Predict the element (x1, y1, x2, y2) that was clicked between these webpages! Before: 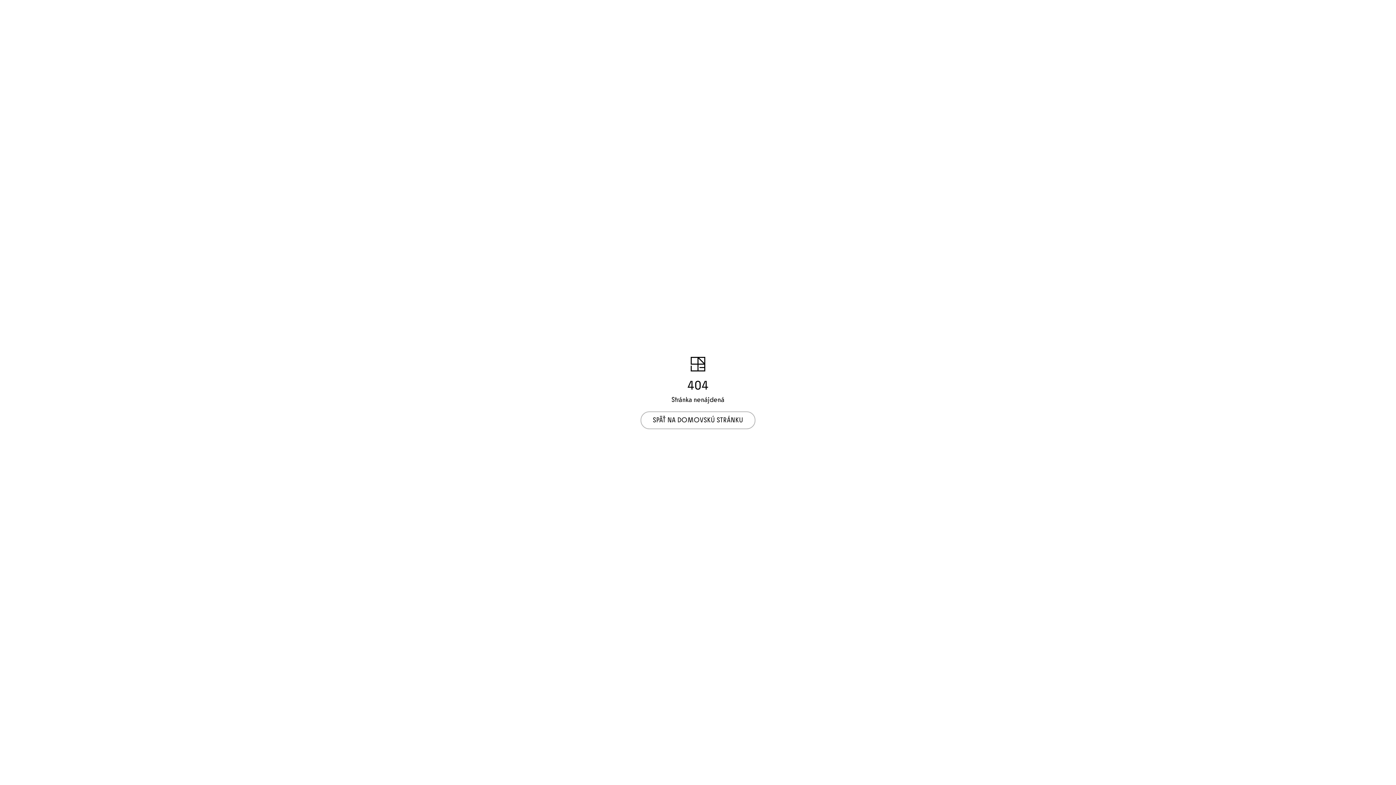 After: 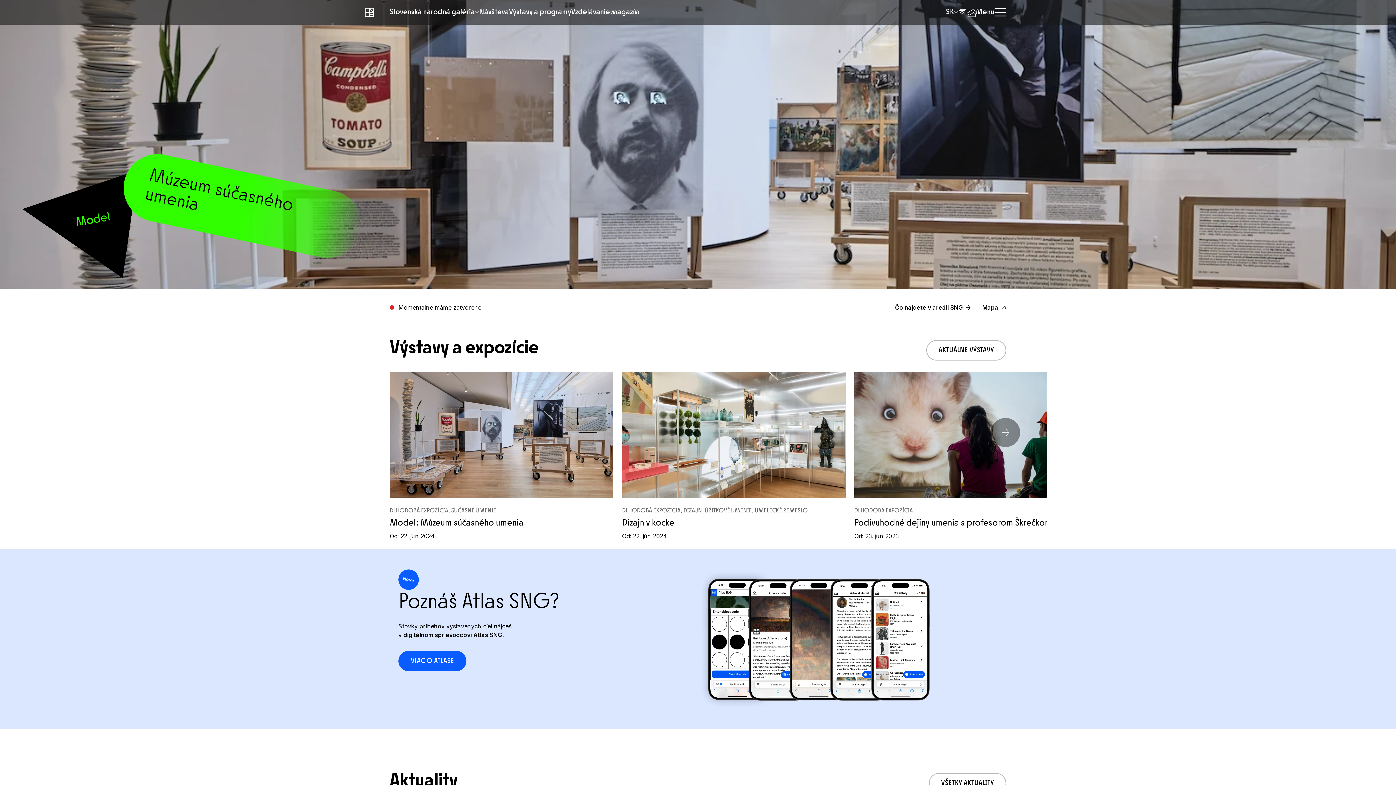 Action: bbox: (640, 411, 755, 429) label: SPÄŤ NA DOMOVSKÚ STRÁNKU